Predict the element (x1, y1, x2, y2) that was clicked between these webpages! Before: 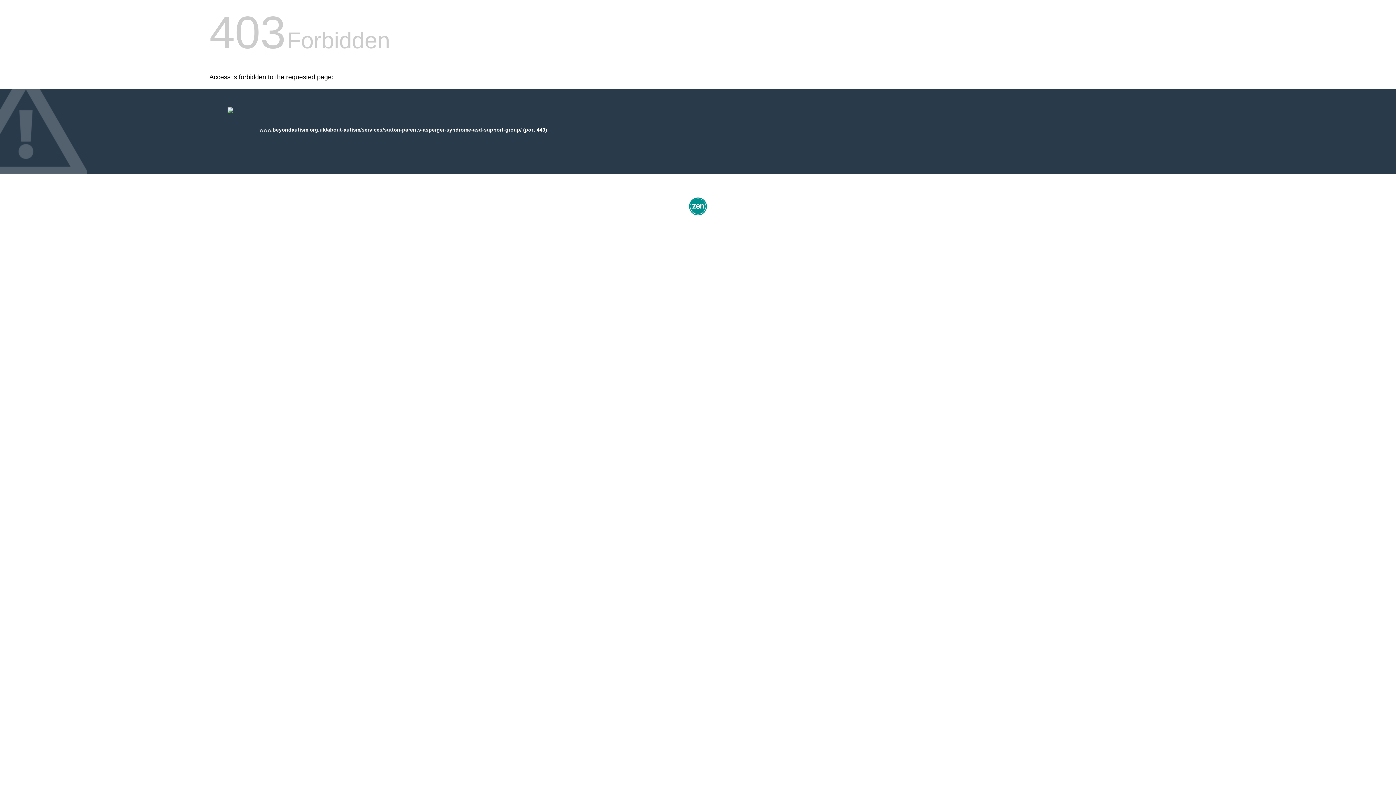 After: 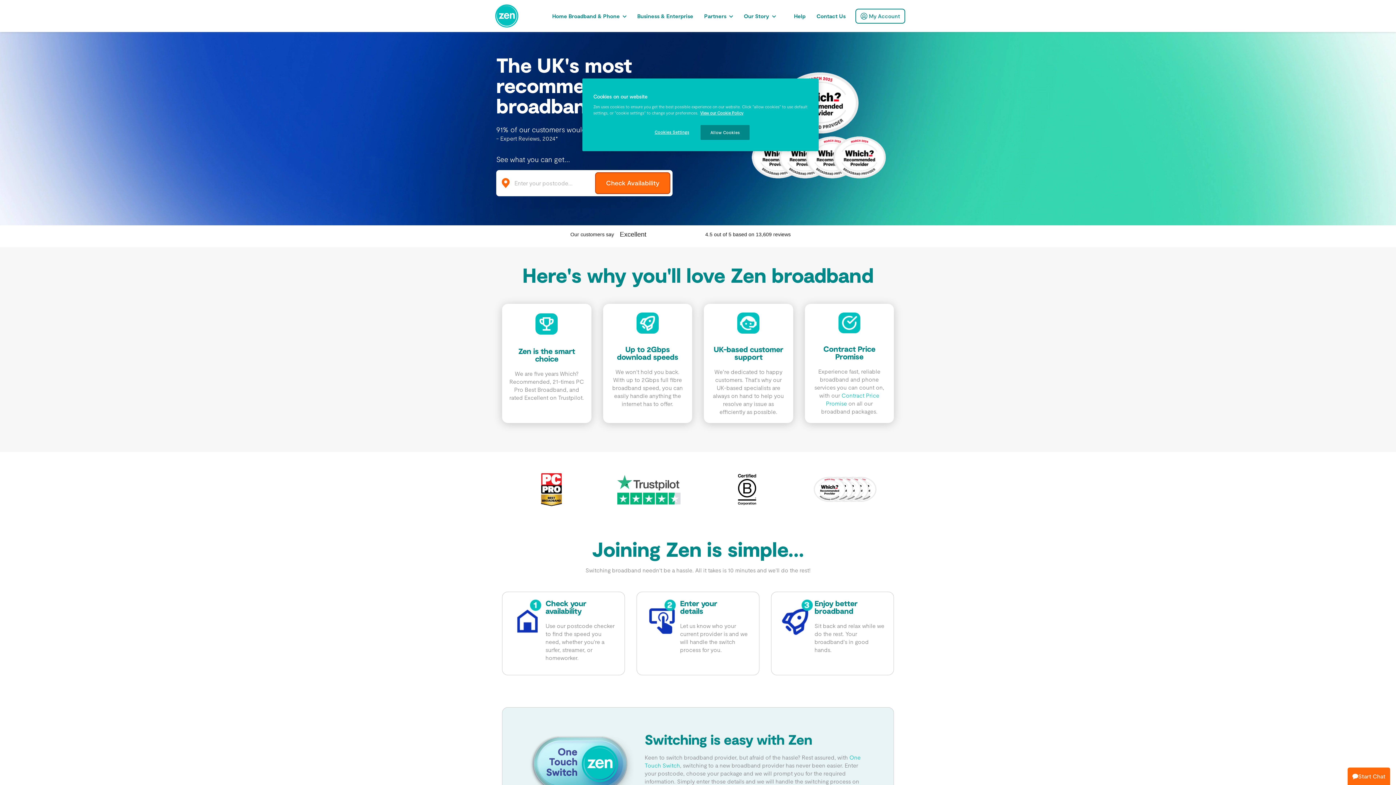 Action: bbox: (687, 212, 709, 218)